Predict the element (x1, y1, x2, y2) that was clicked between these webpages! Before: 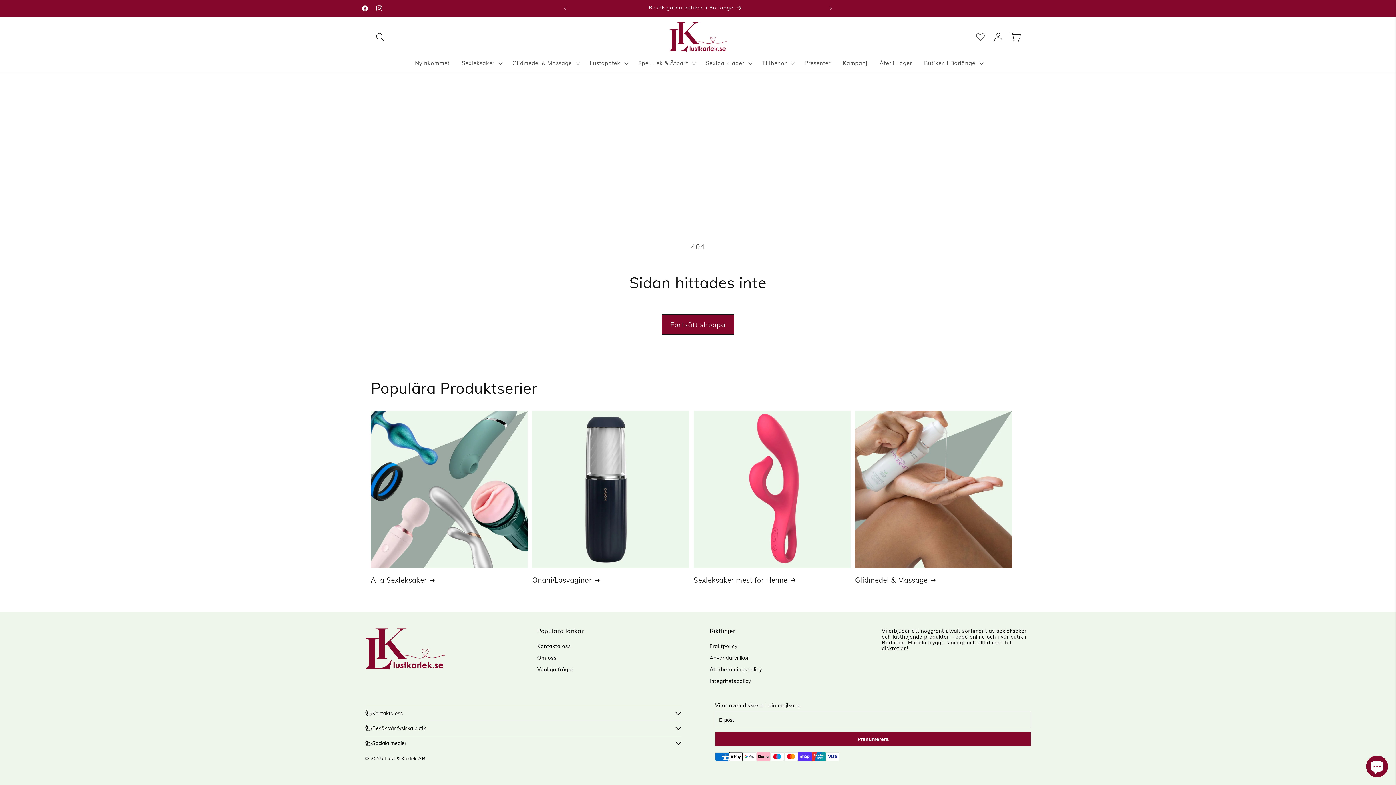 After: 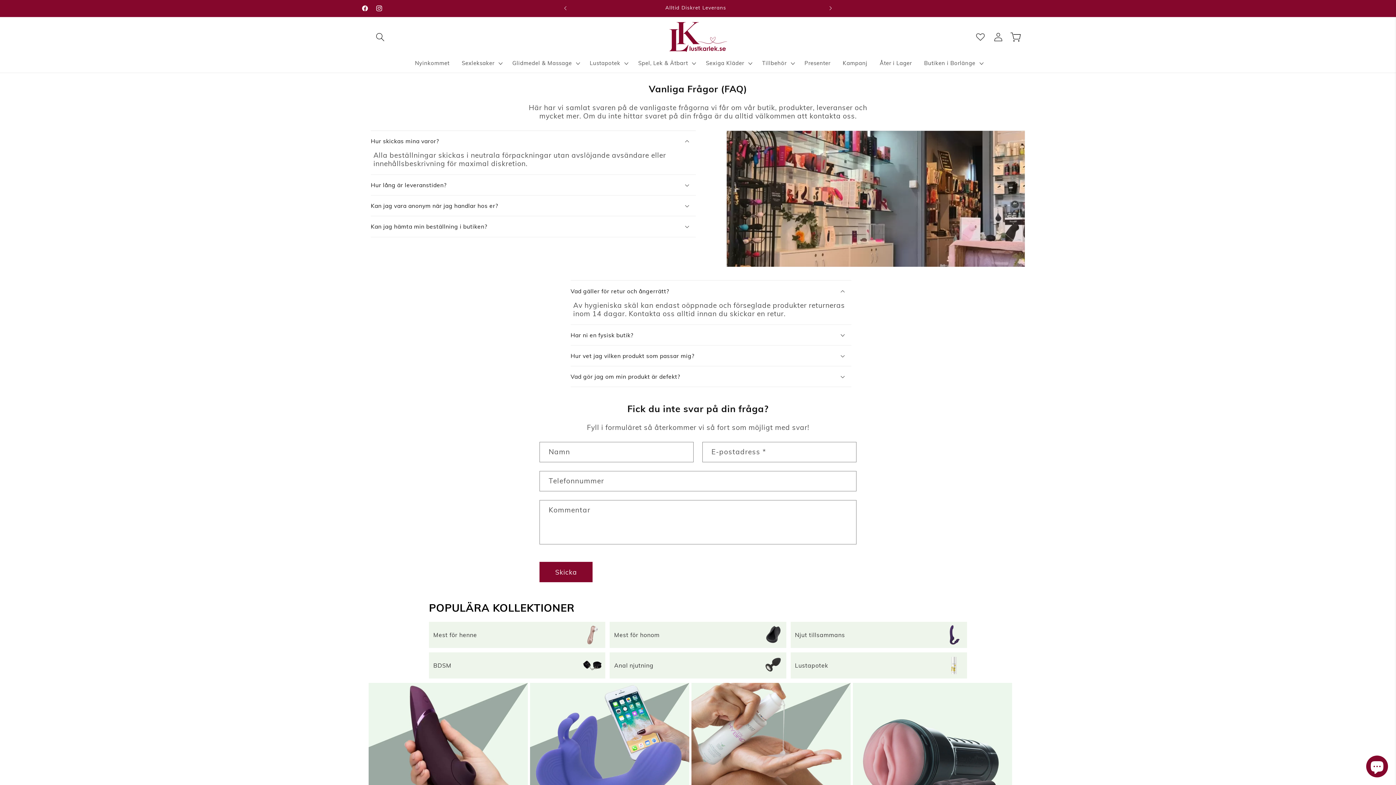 Action: label: Vanliga frågor bbox: (537, 666, 573, 673)